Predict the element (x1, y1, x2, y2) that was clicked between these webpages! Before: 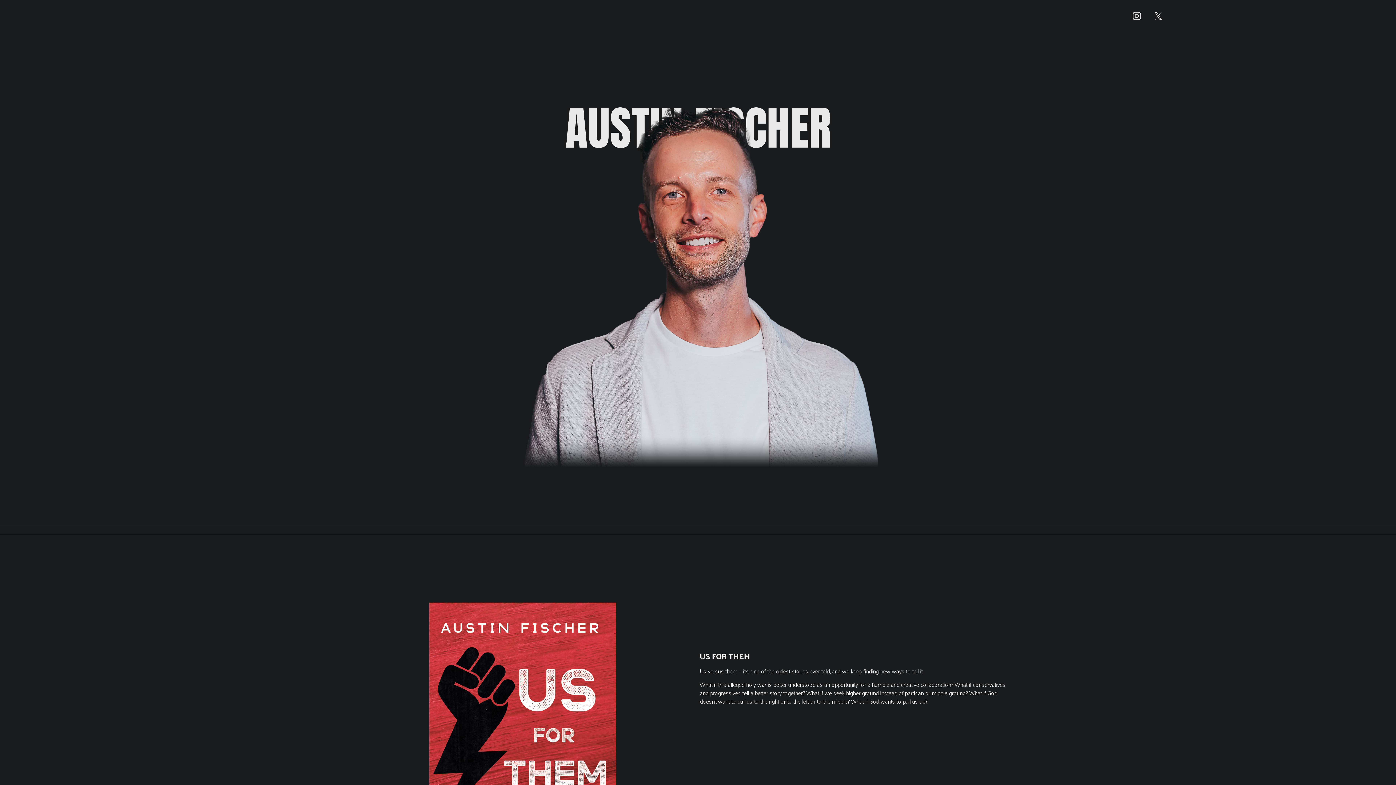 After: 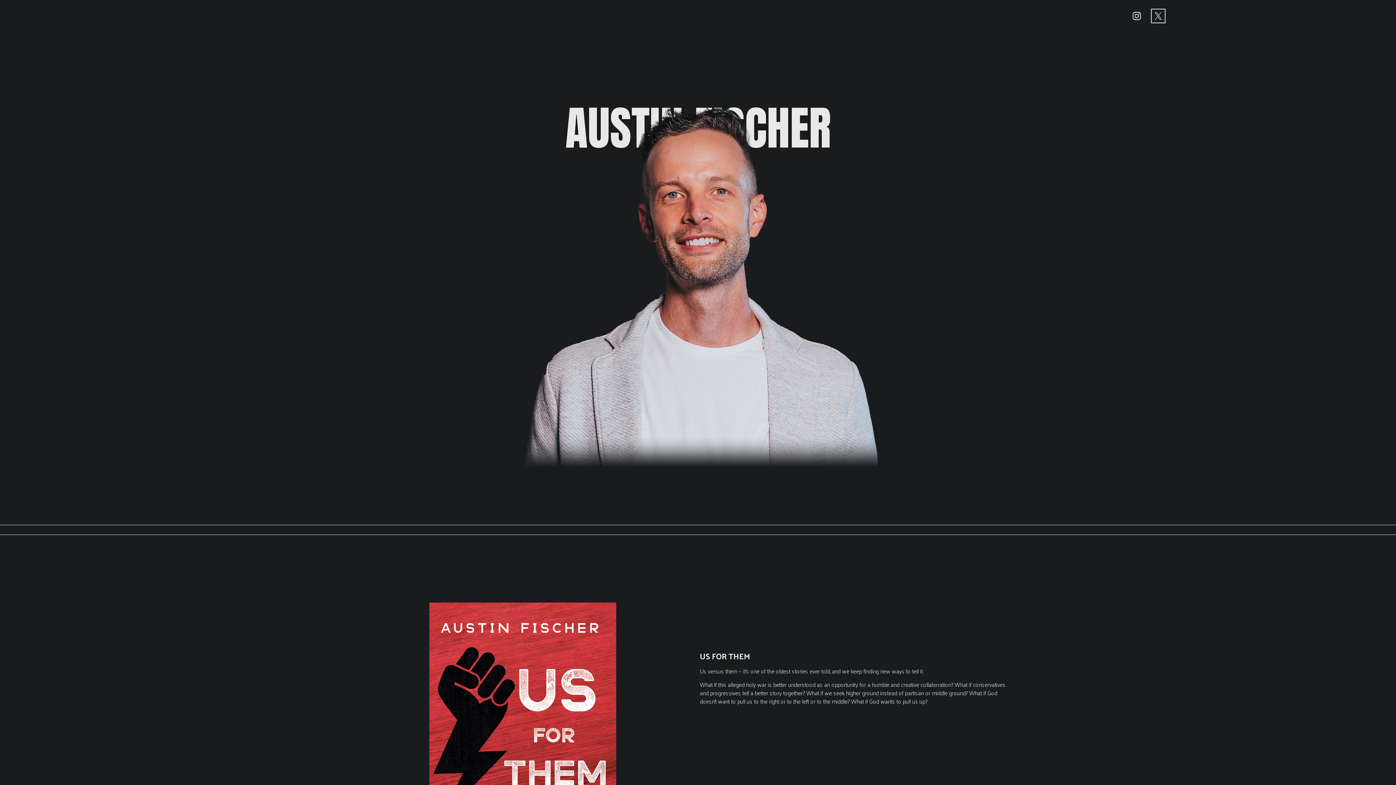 Action: bbox: (1153, 10, 1163, 21) label: X